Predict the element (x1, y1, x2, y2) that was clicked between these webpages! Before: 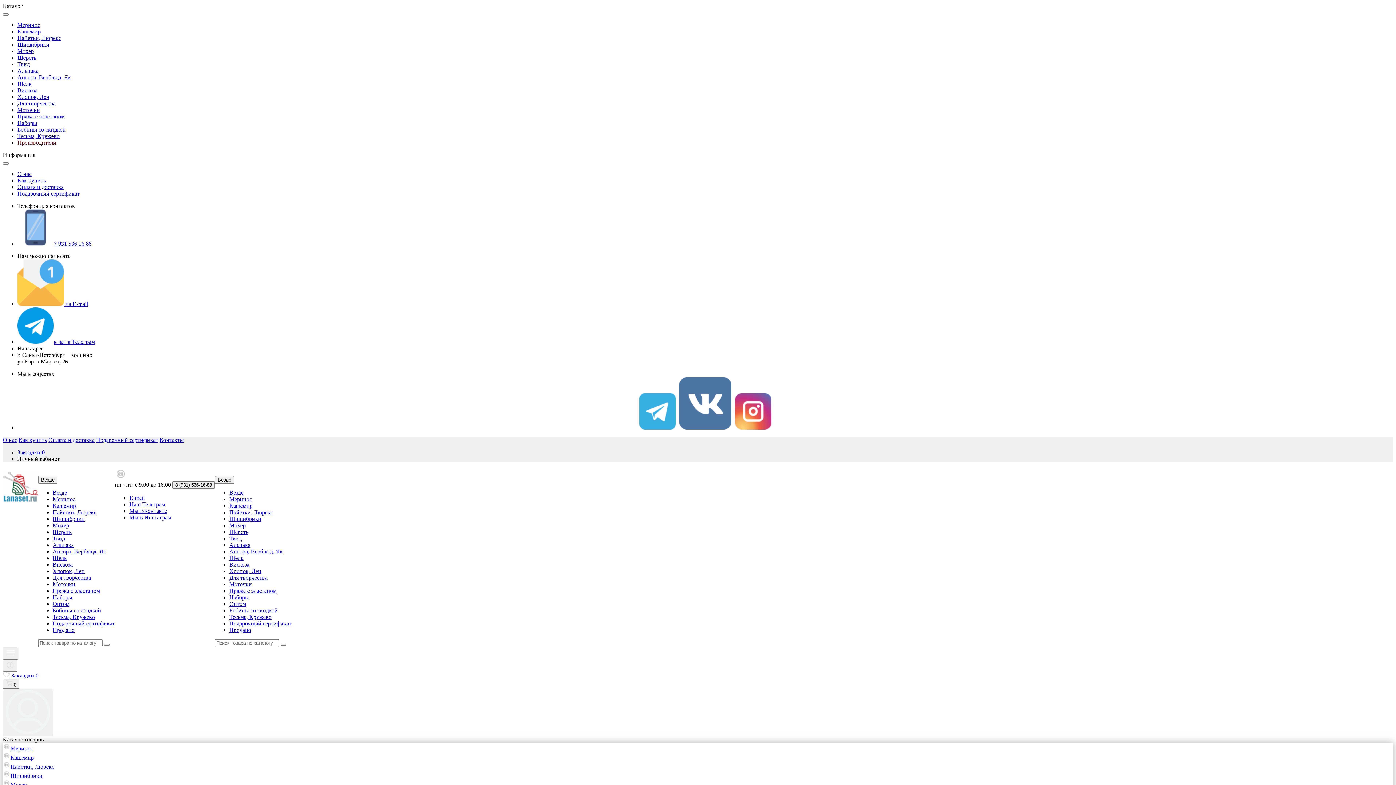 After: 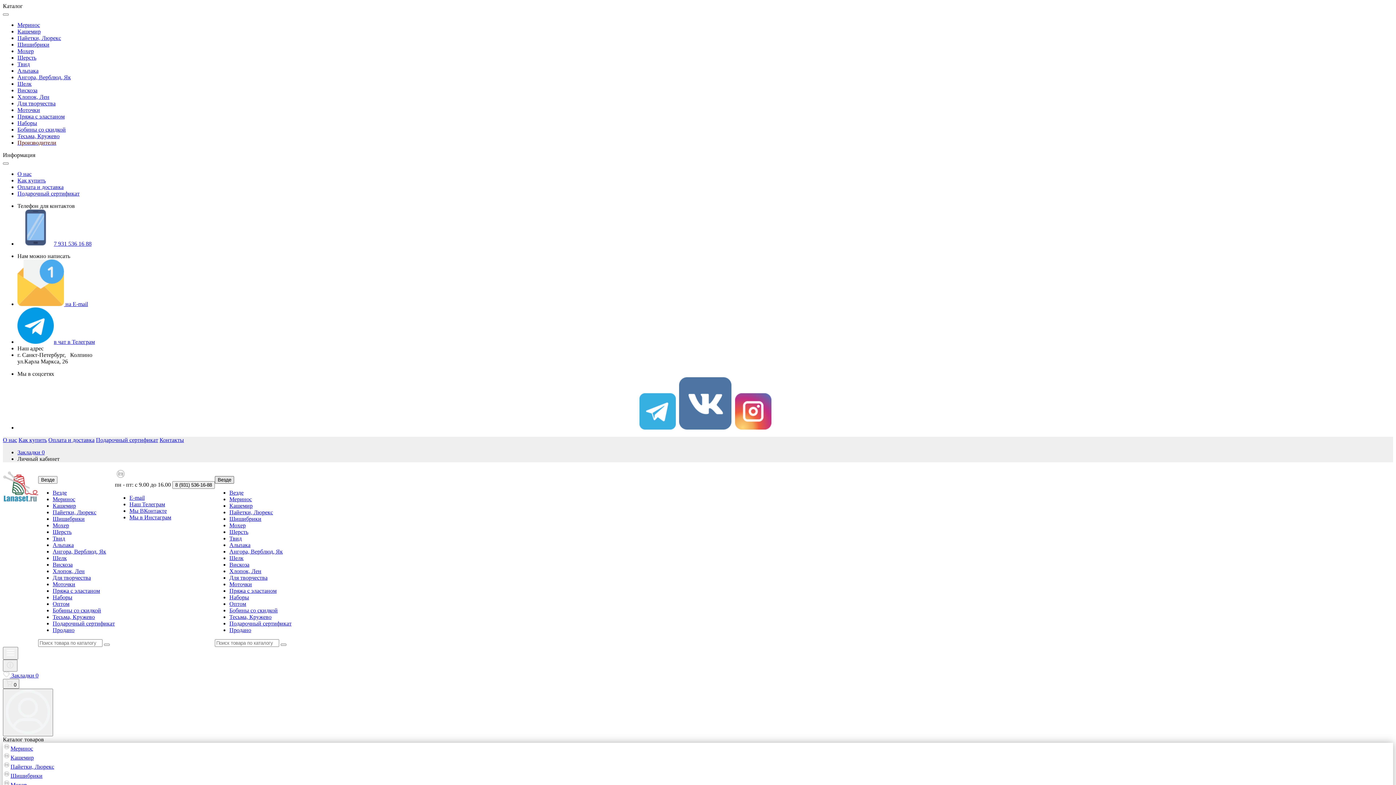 Action: bbox: (214, 476, 234, 484) label: Везде